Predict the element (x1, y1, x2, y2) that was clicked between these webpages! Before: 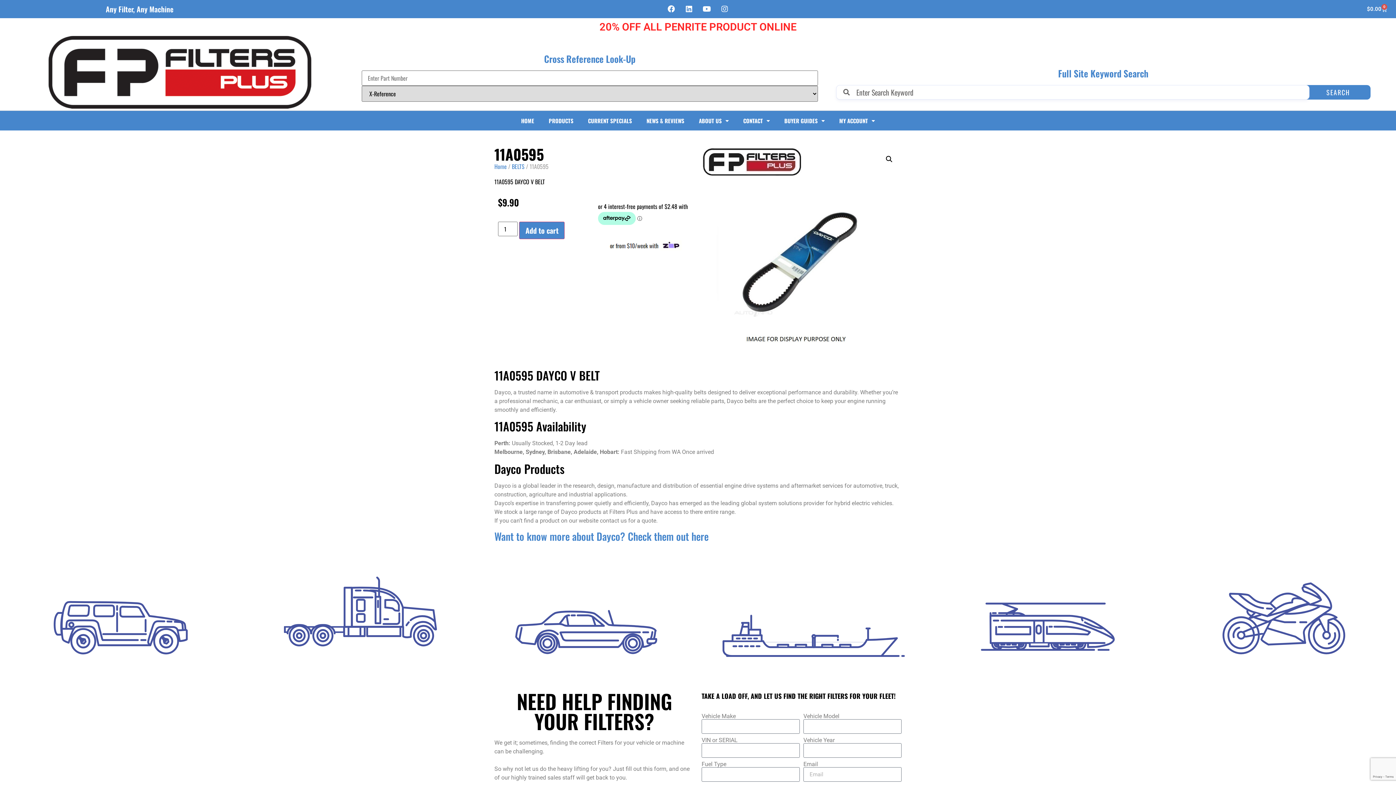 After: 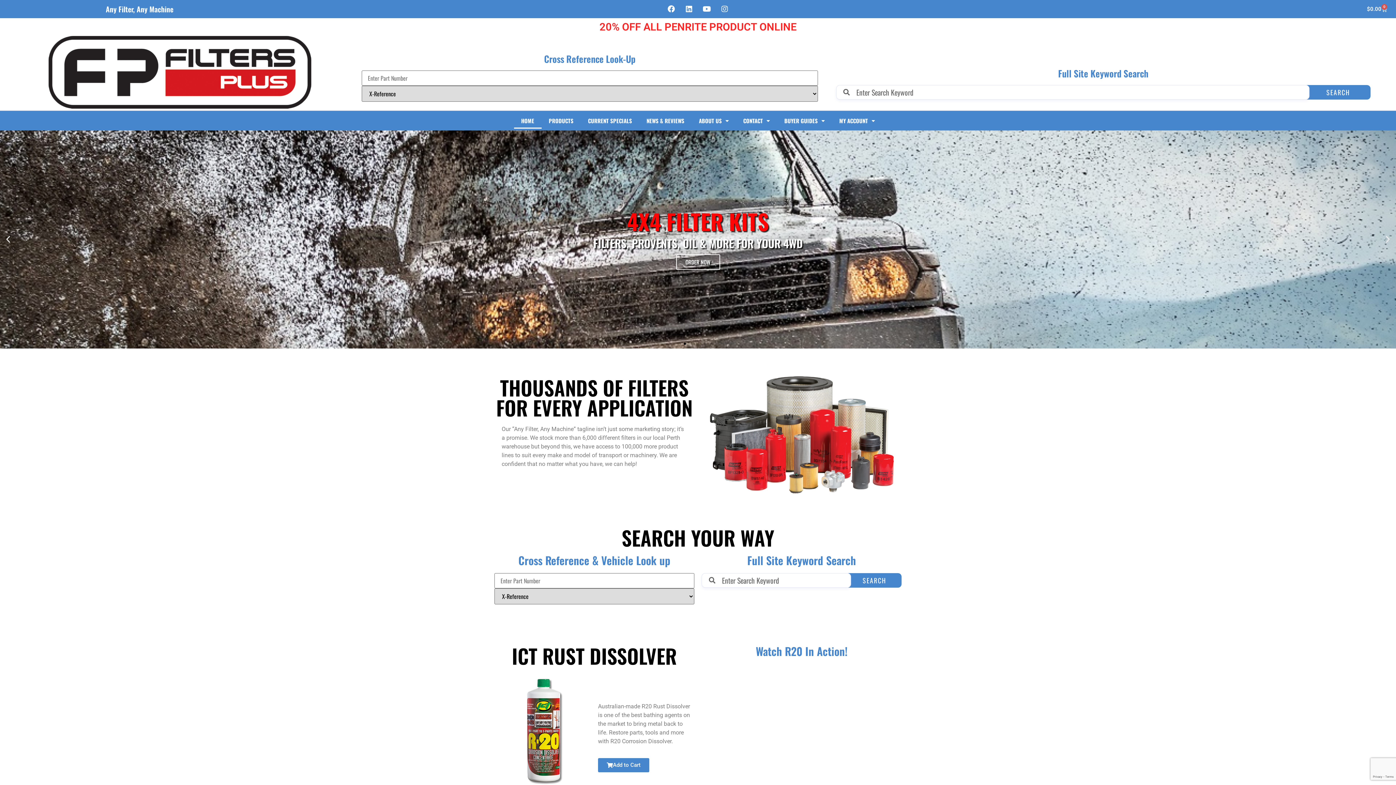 Action: bbox: (494, 162, 506, 170) label: Home